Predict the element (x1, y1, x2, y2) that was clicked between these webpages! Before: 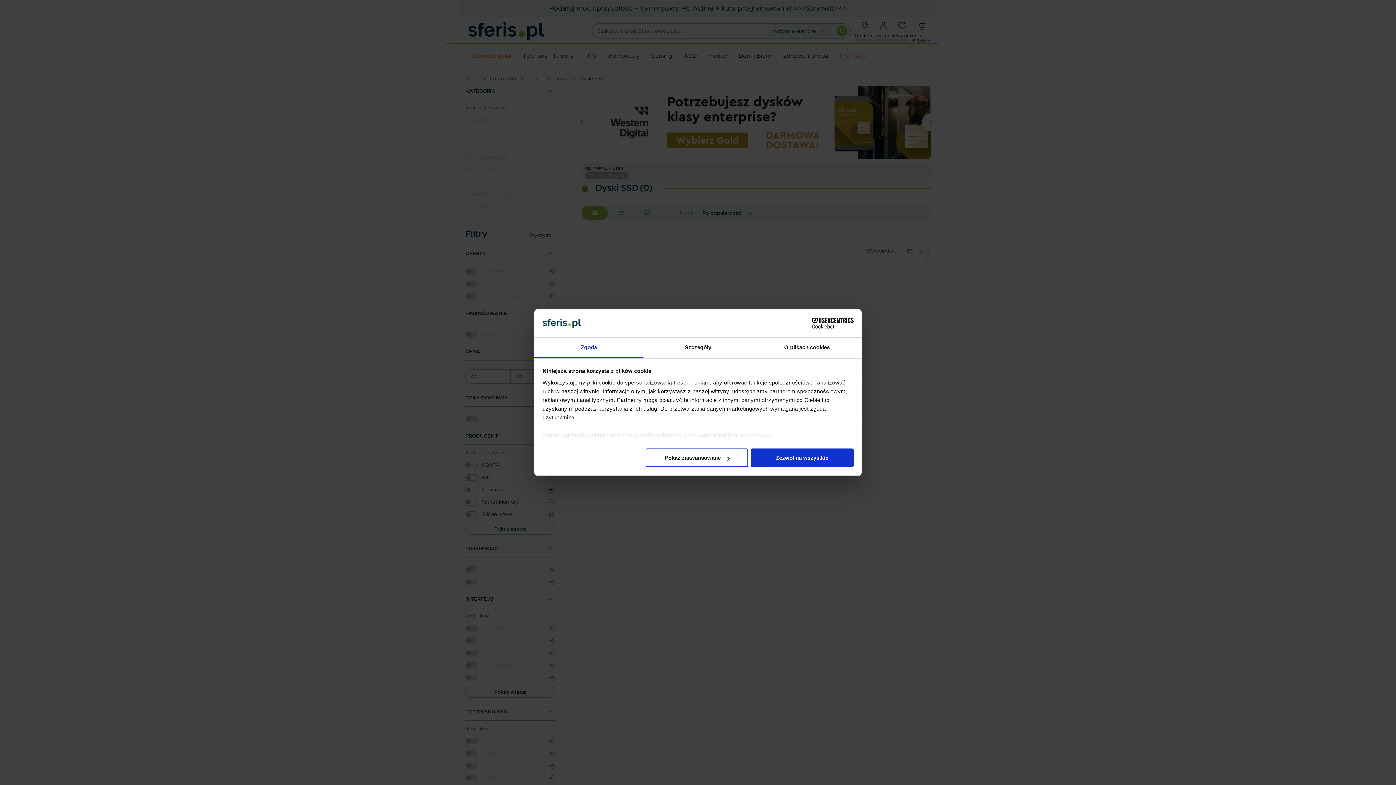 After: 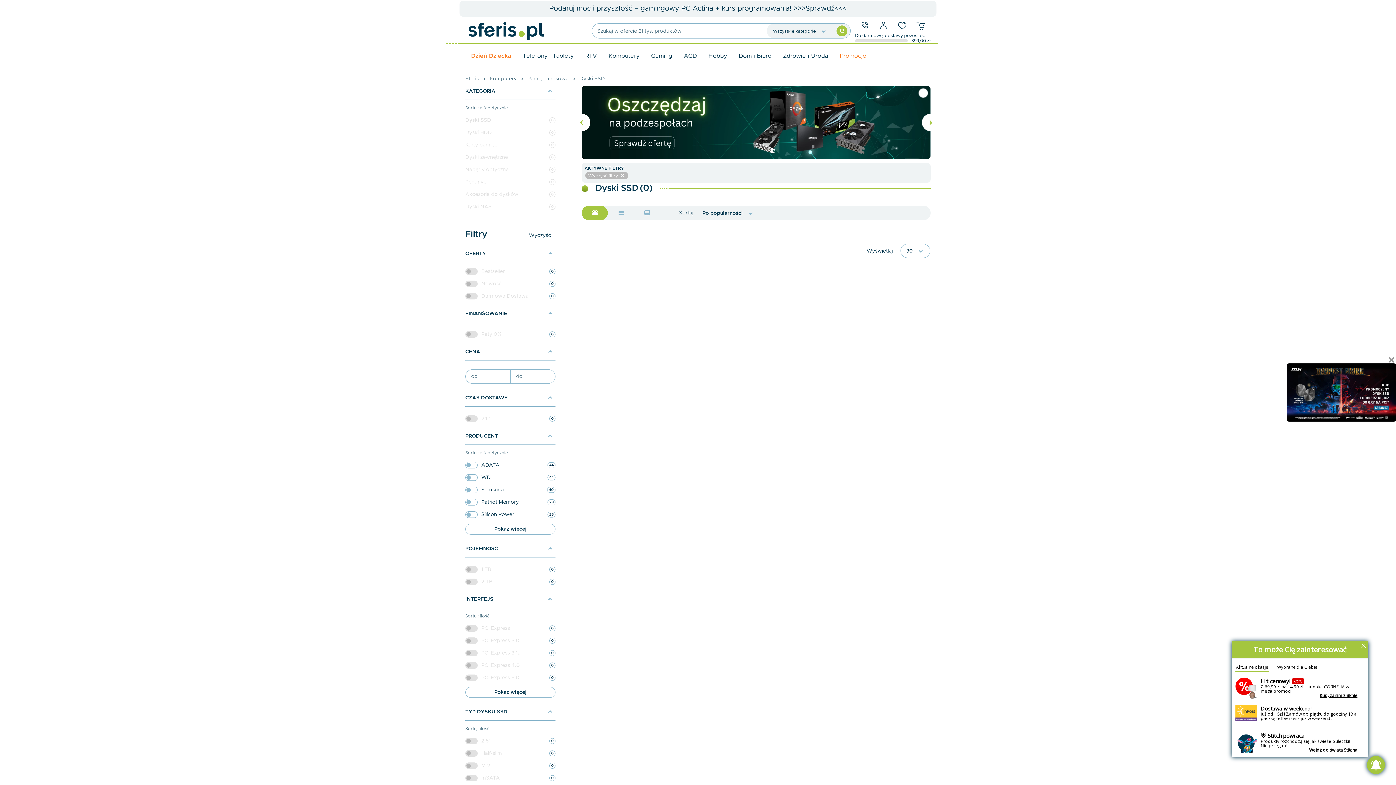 Action: label: Zezwól na wszystkie bbox: (751, 448, 853, 467)